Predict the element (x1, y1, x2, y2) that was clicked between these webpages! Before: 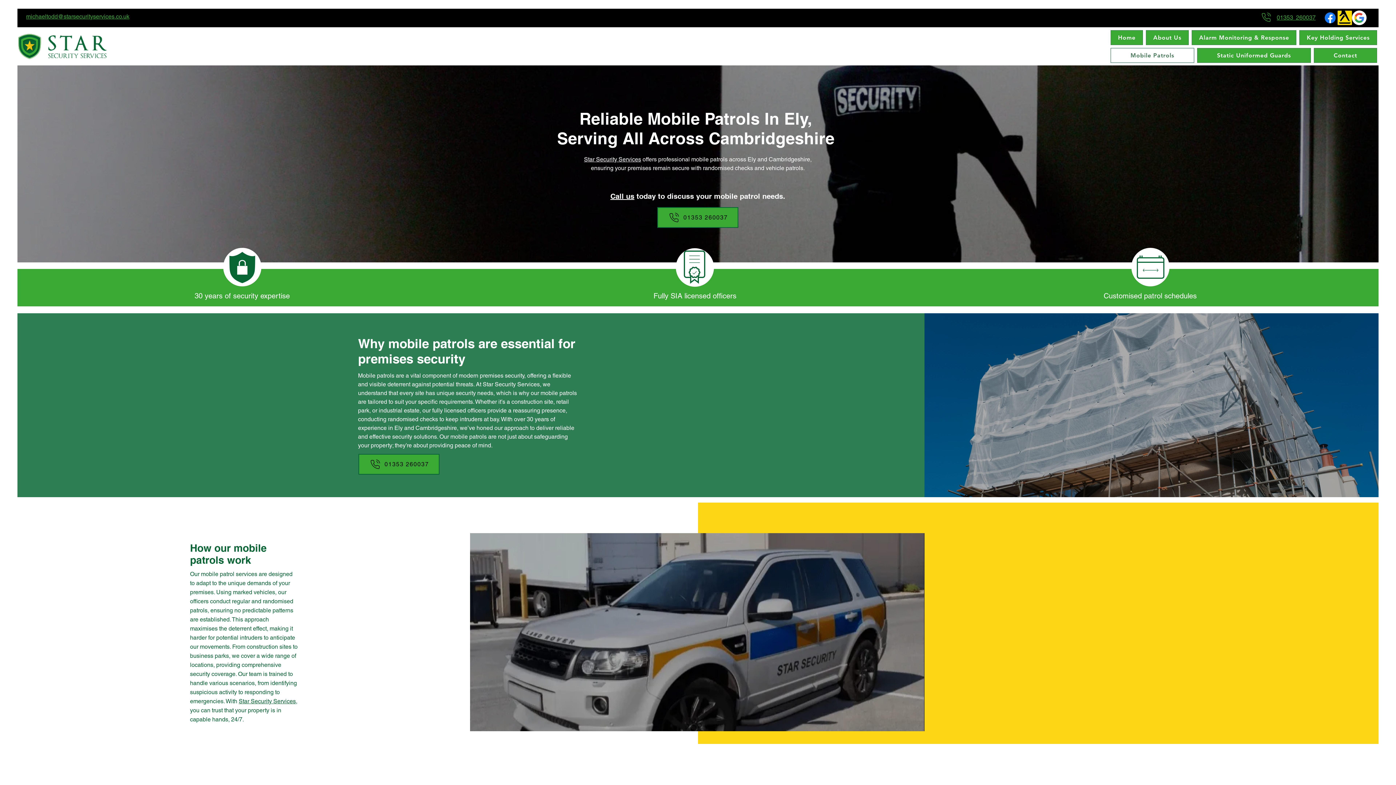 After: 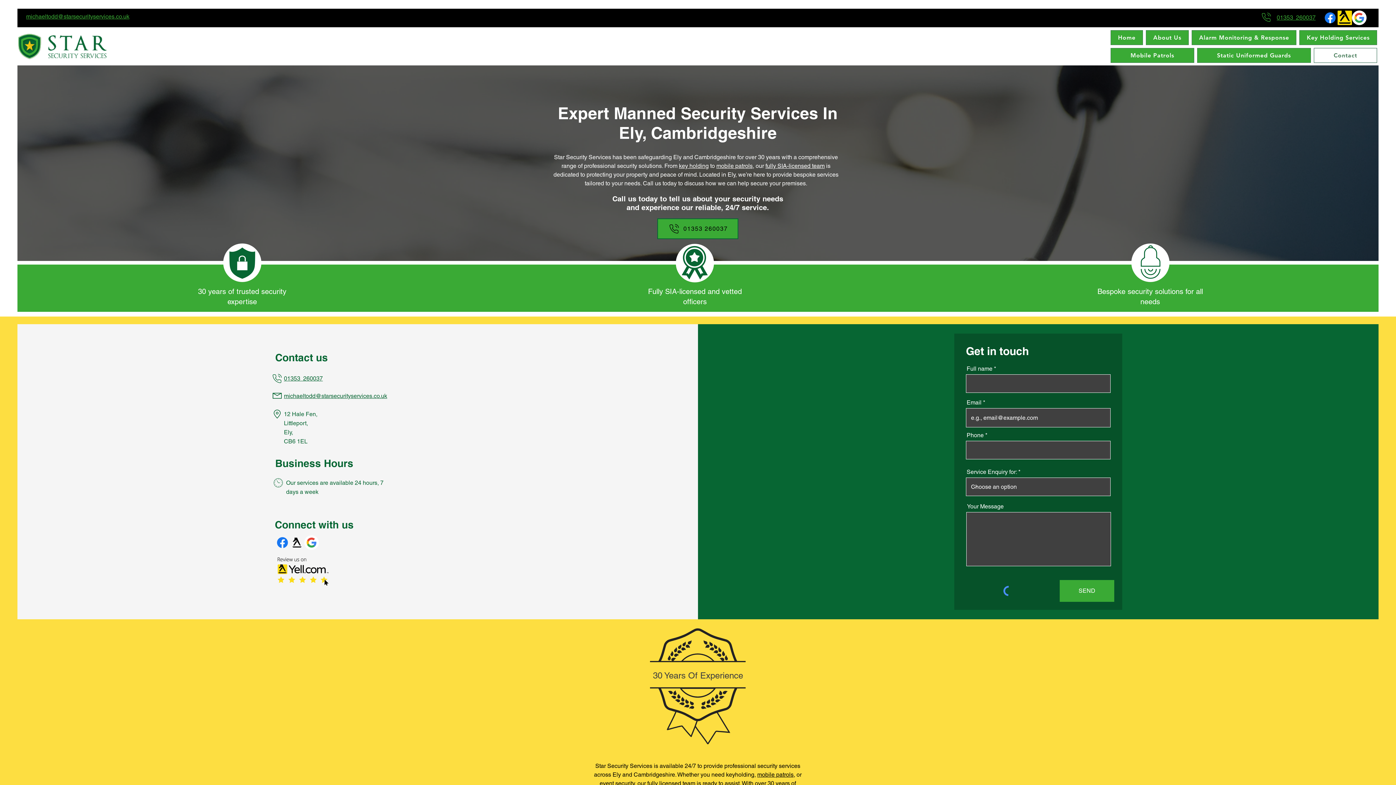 Action: bbox: (610, 192, 634, 200) label: Call us